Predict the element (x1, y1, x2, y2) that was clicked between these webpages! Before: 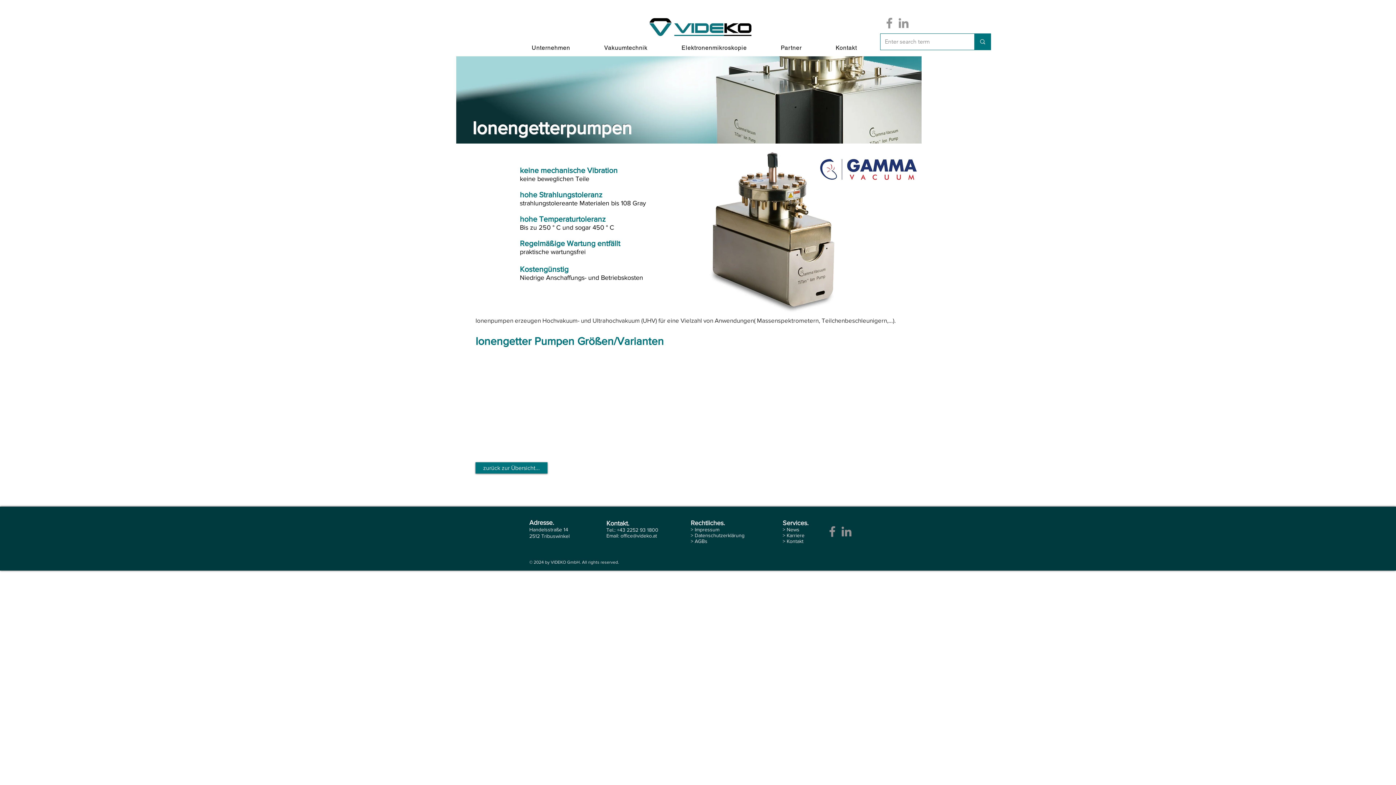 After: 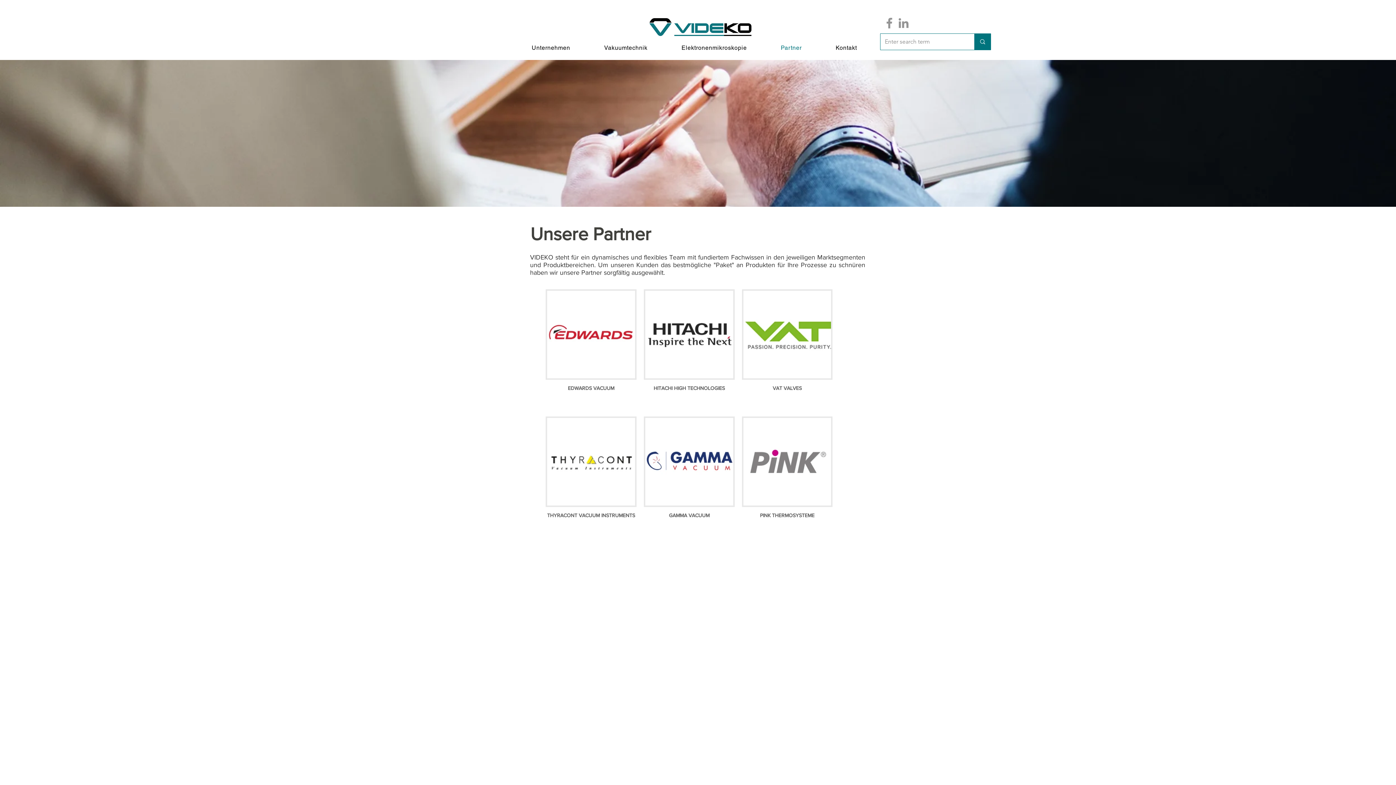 Action: label: Partner bbox: (765, 40, 817, 54)